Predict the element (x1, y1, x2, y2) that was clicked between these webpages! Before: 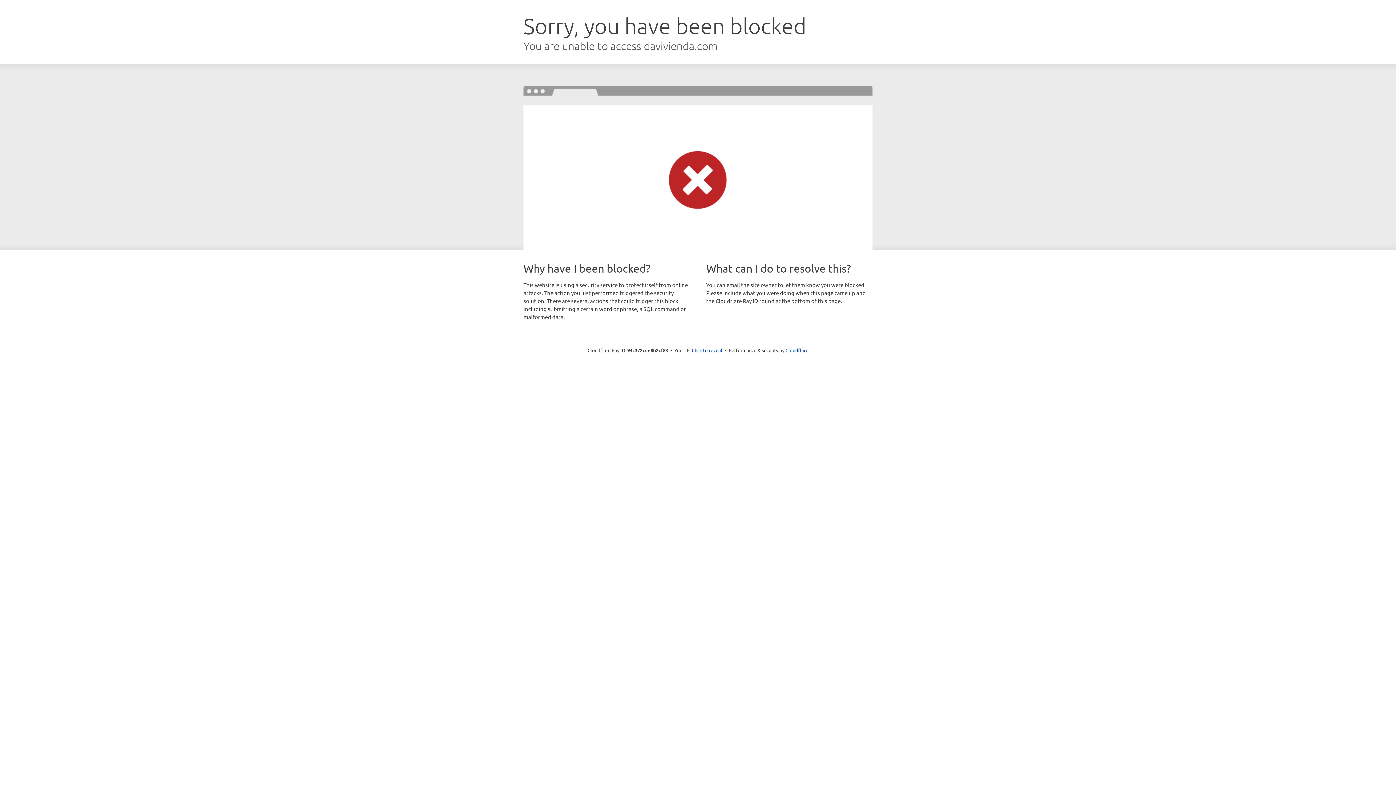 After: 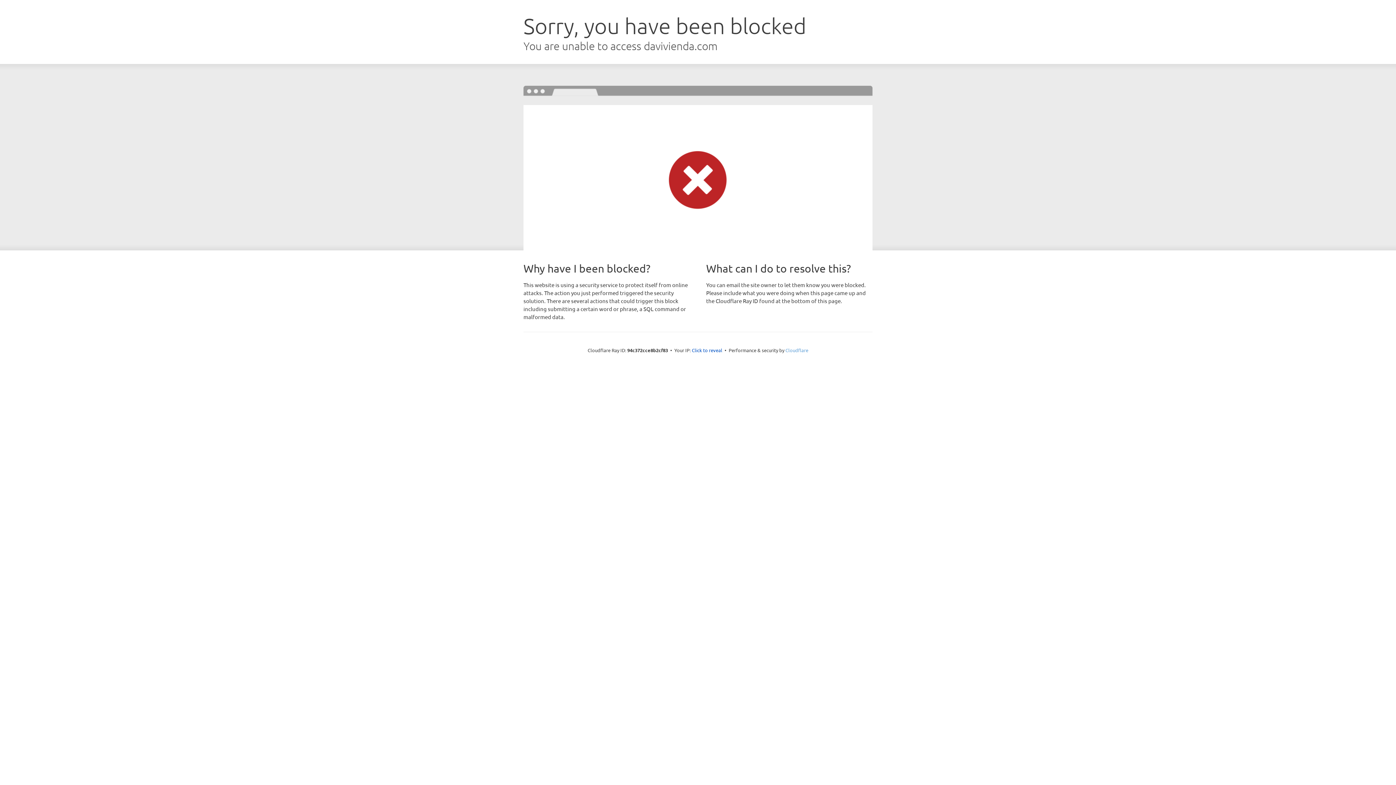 Action: label: Cloudflare bbox: (785, 347, 808, 353)